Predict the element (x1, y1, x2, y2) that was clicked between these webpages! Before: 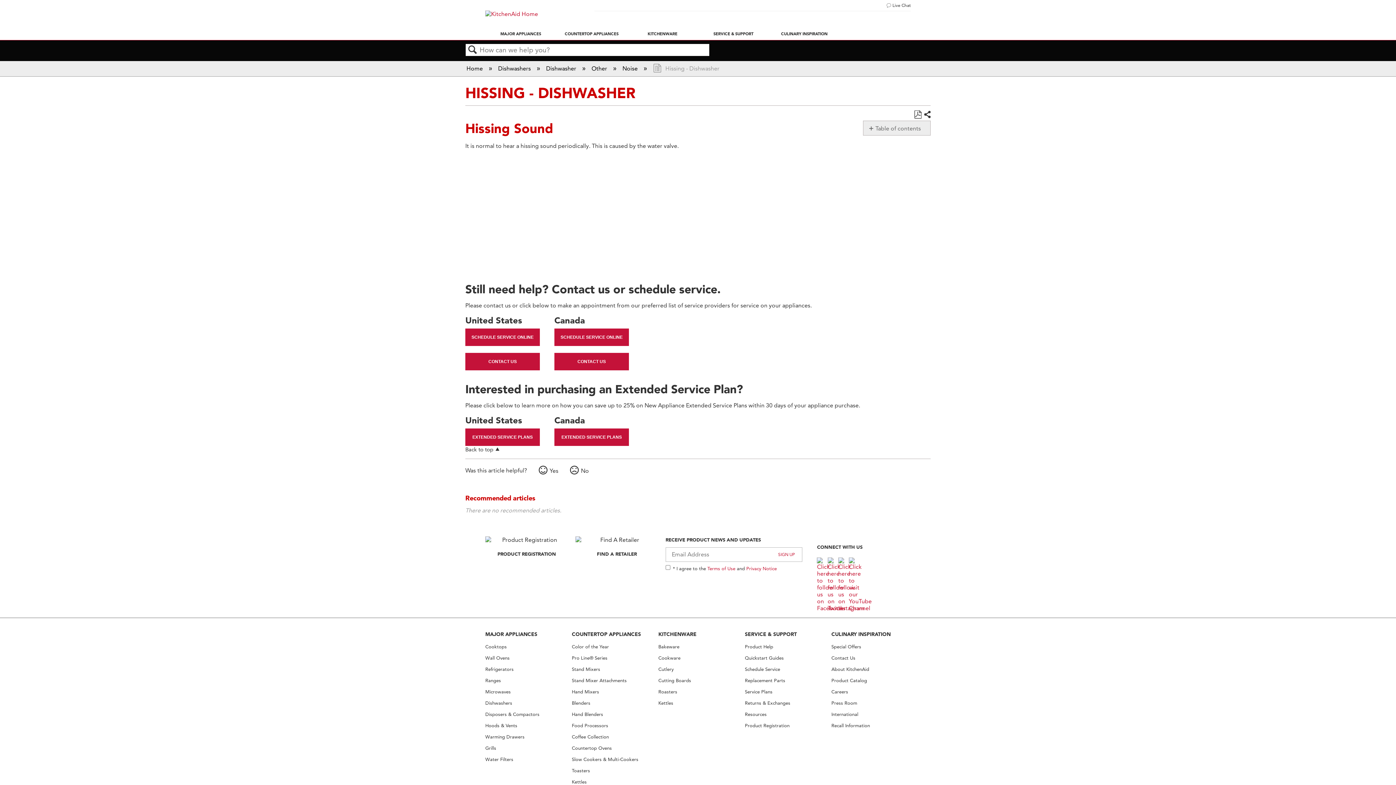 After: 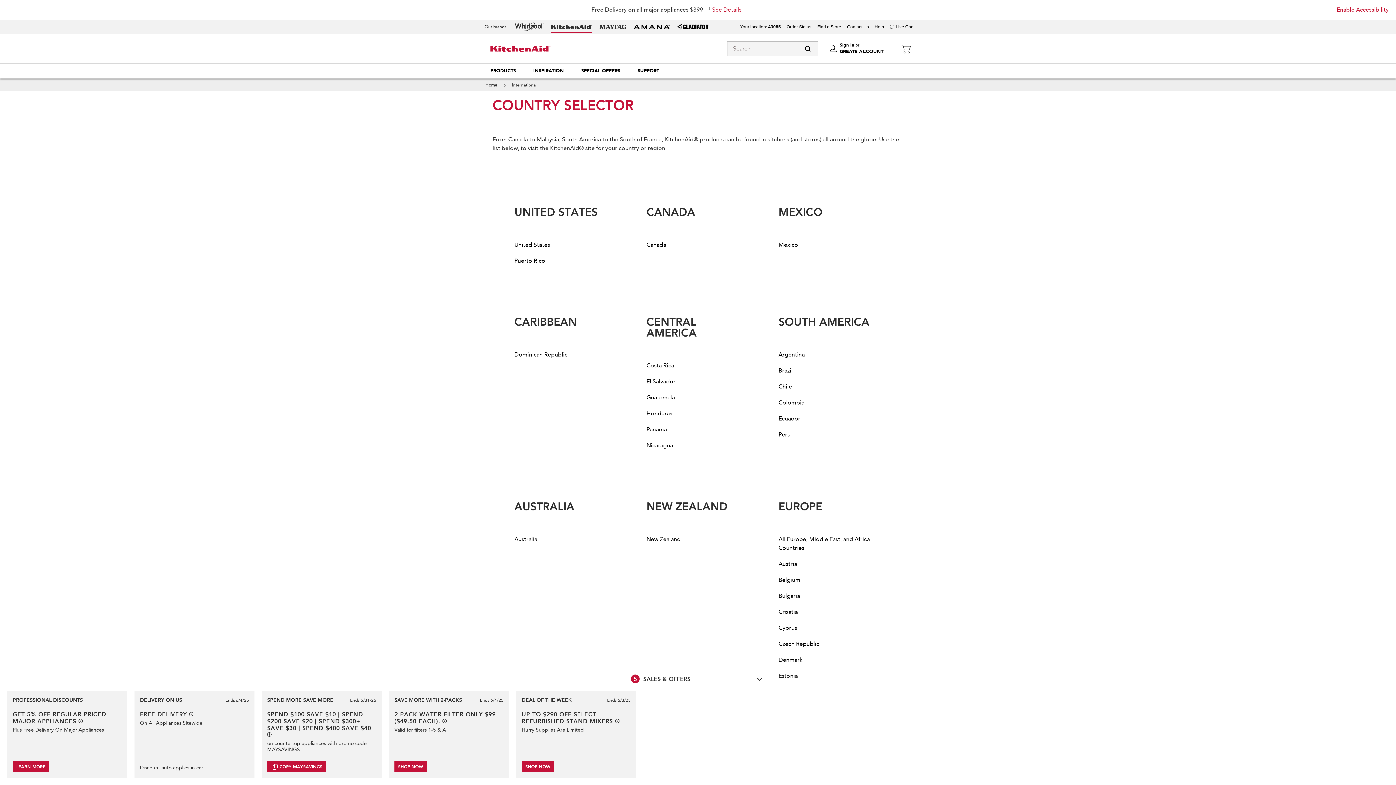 Action: label: International bbox: (831, 711, 858, 717)